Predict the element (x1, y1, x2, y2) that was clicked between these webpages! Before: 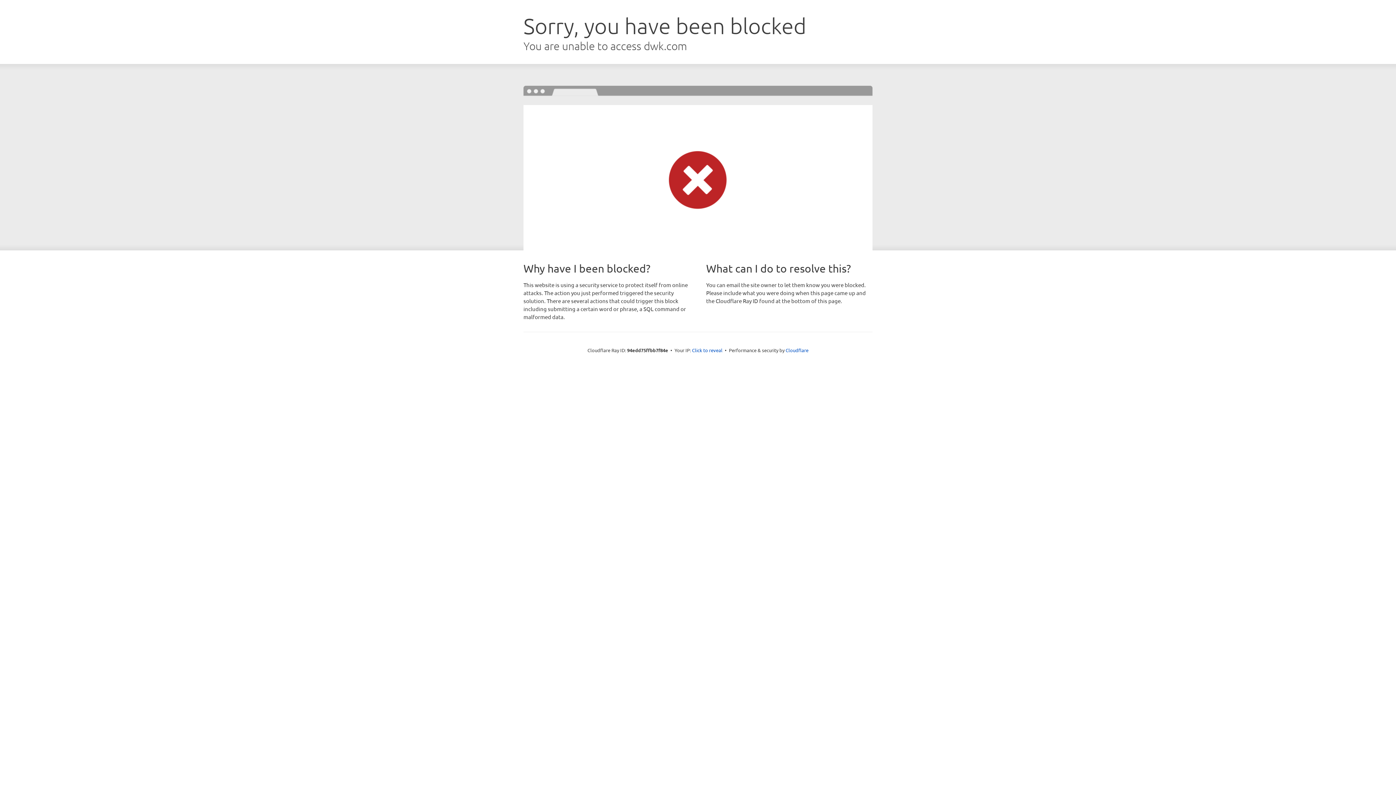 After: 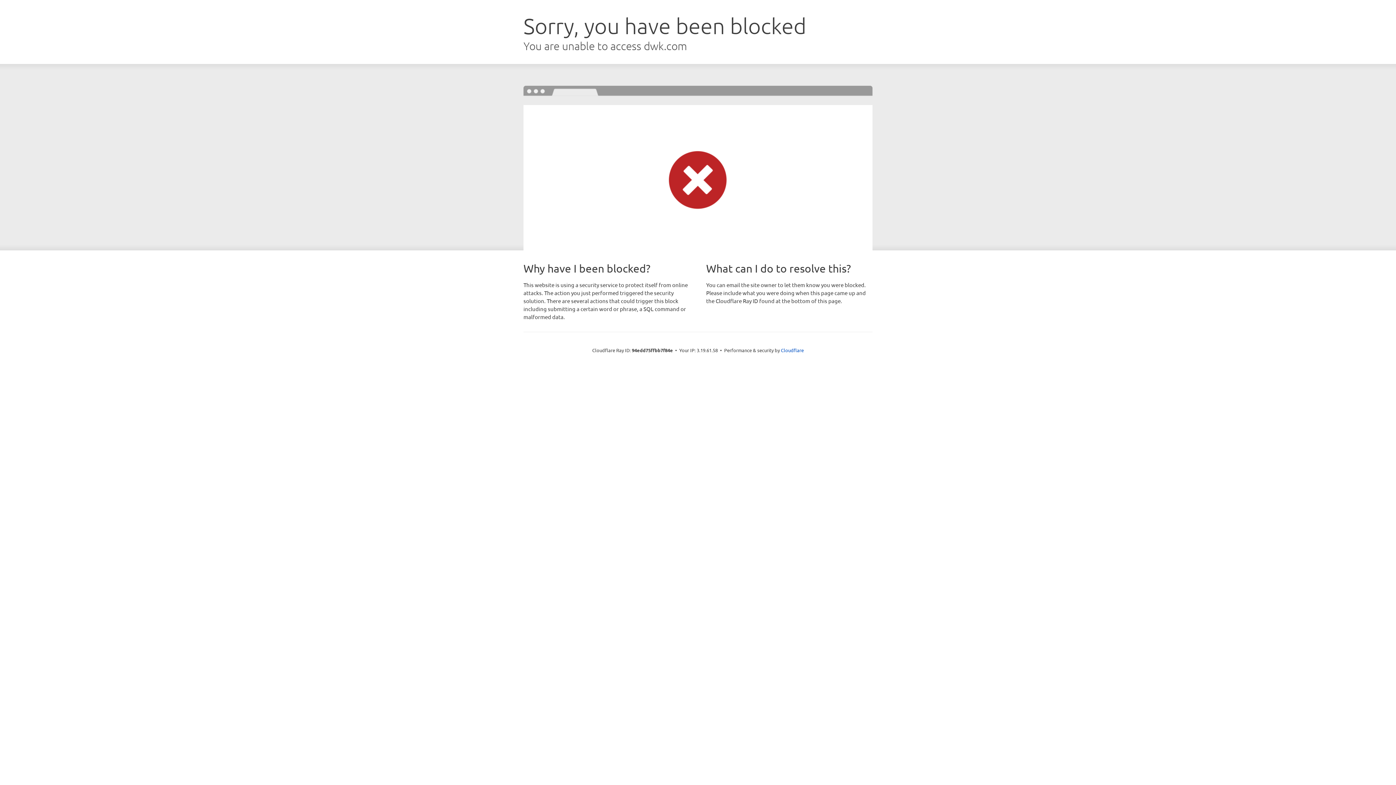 Action: label: Click to reveal bbox: (692, 346, 722, 353)